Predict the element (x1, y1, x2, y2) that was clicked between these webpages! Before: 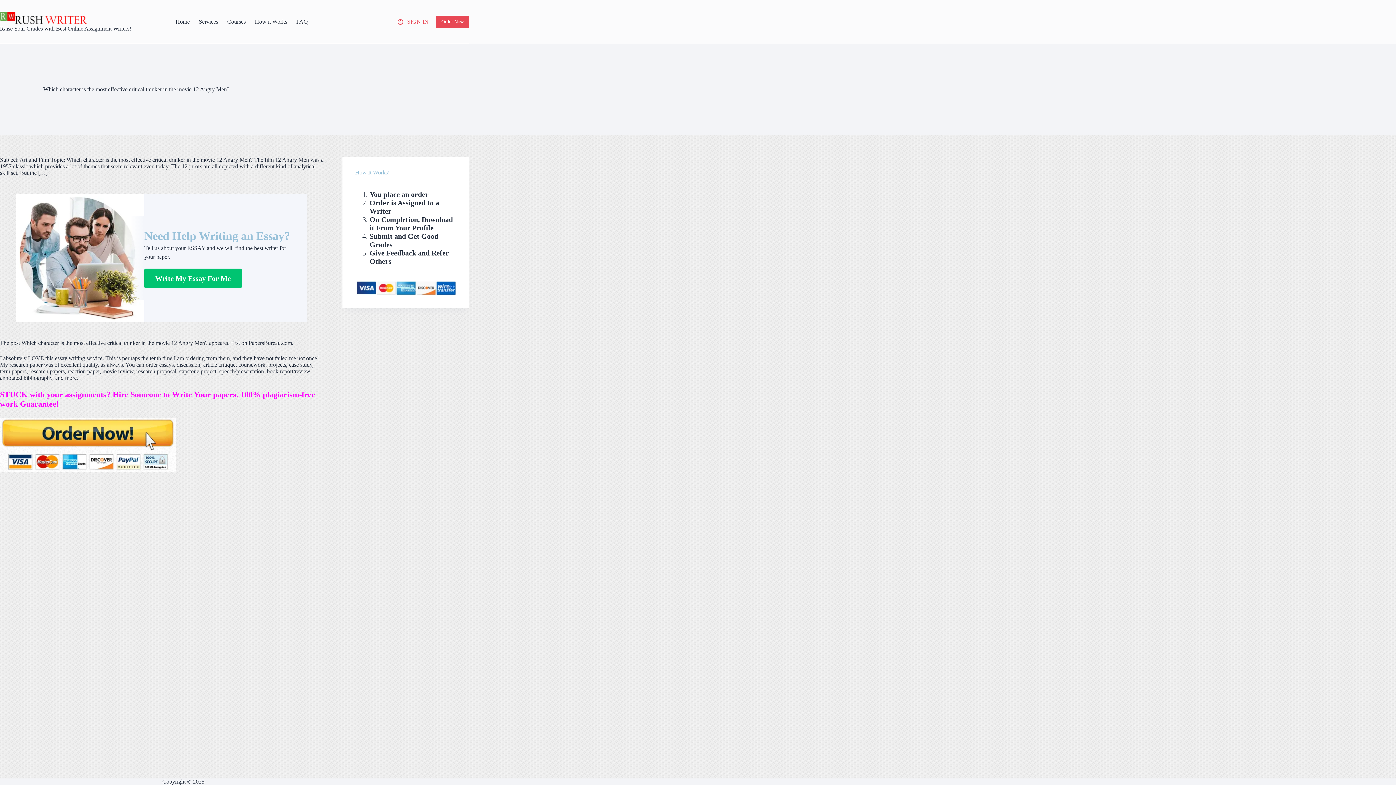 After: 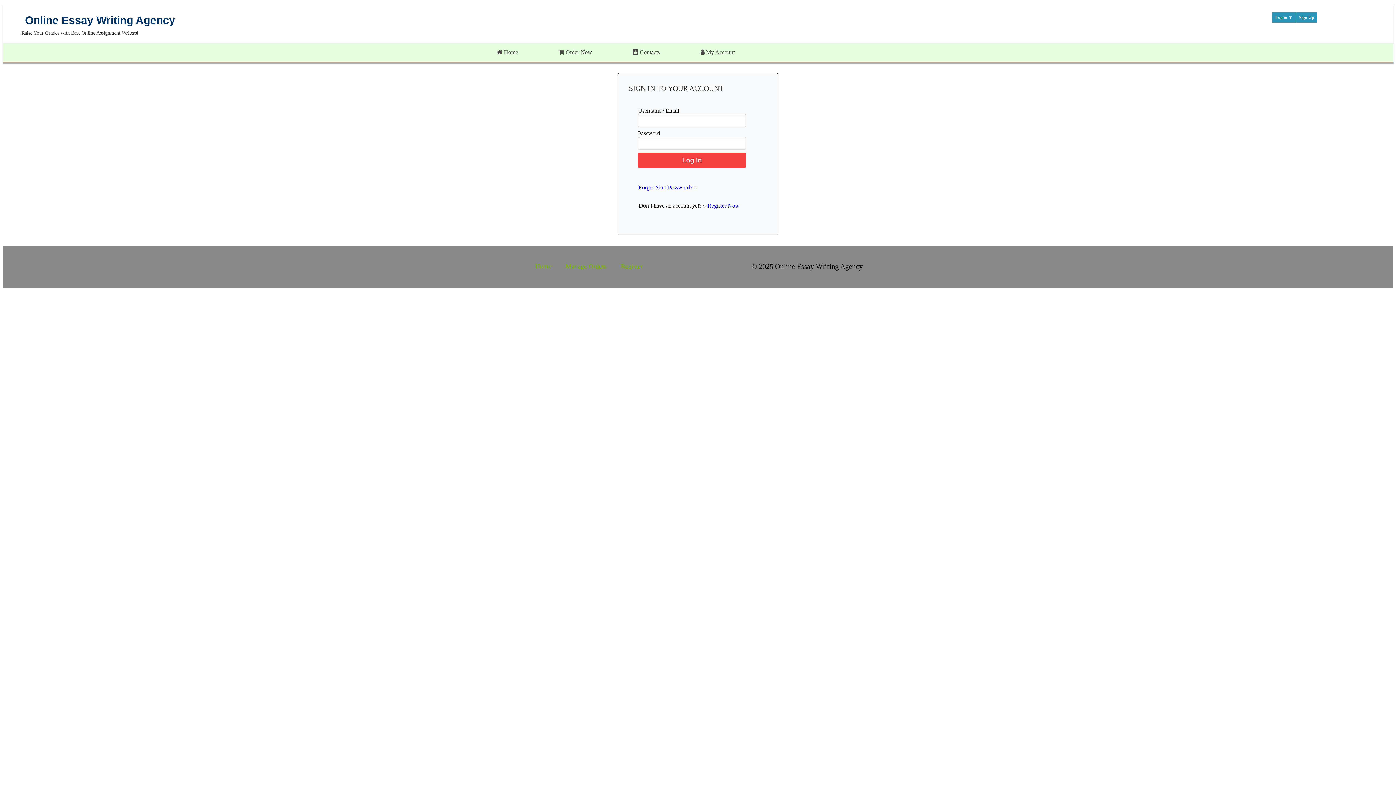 Action: bbox: (397, 18, 428, 25) label: SIGN IN